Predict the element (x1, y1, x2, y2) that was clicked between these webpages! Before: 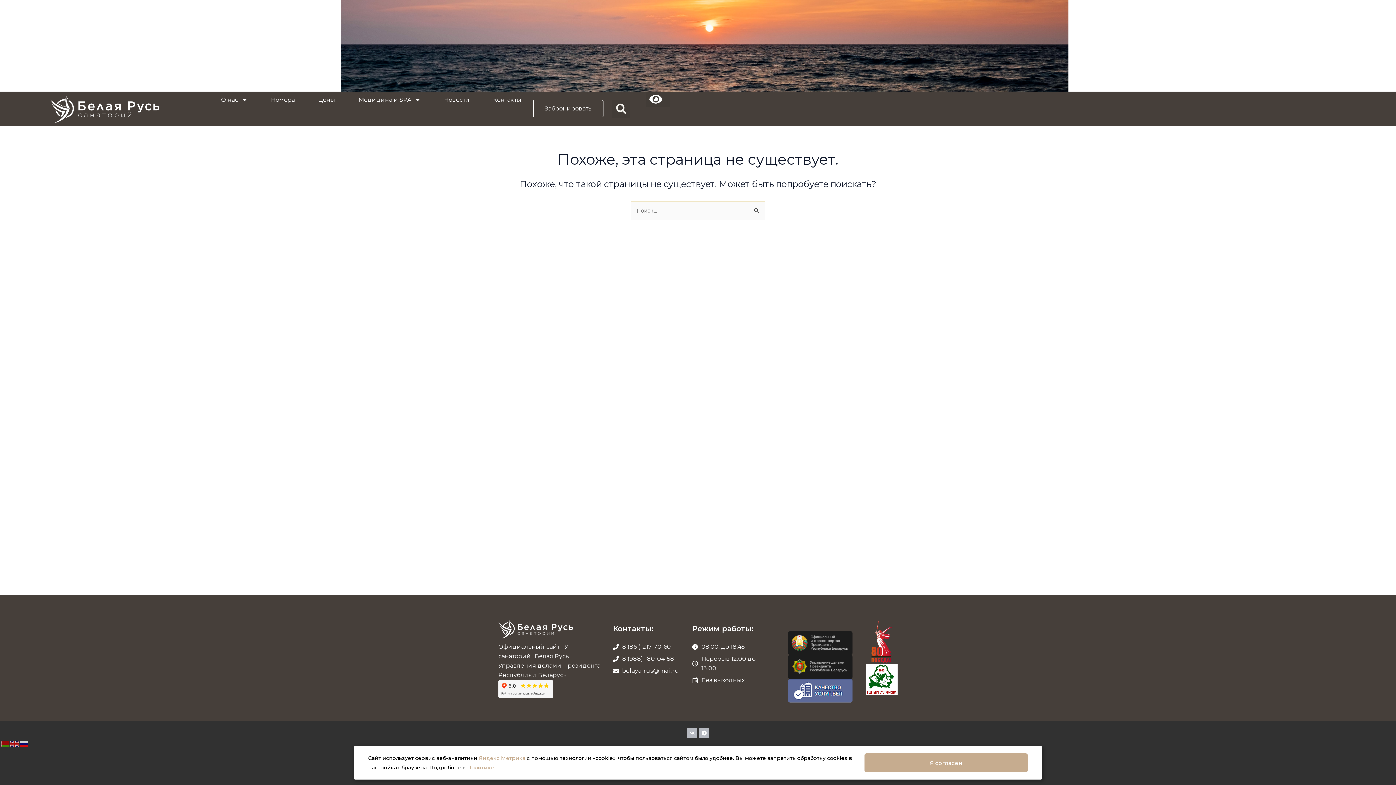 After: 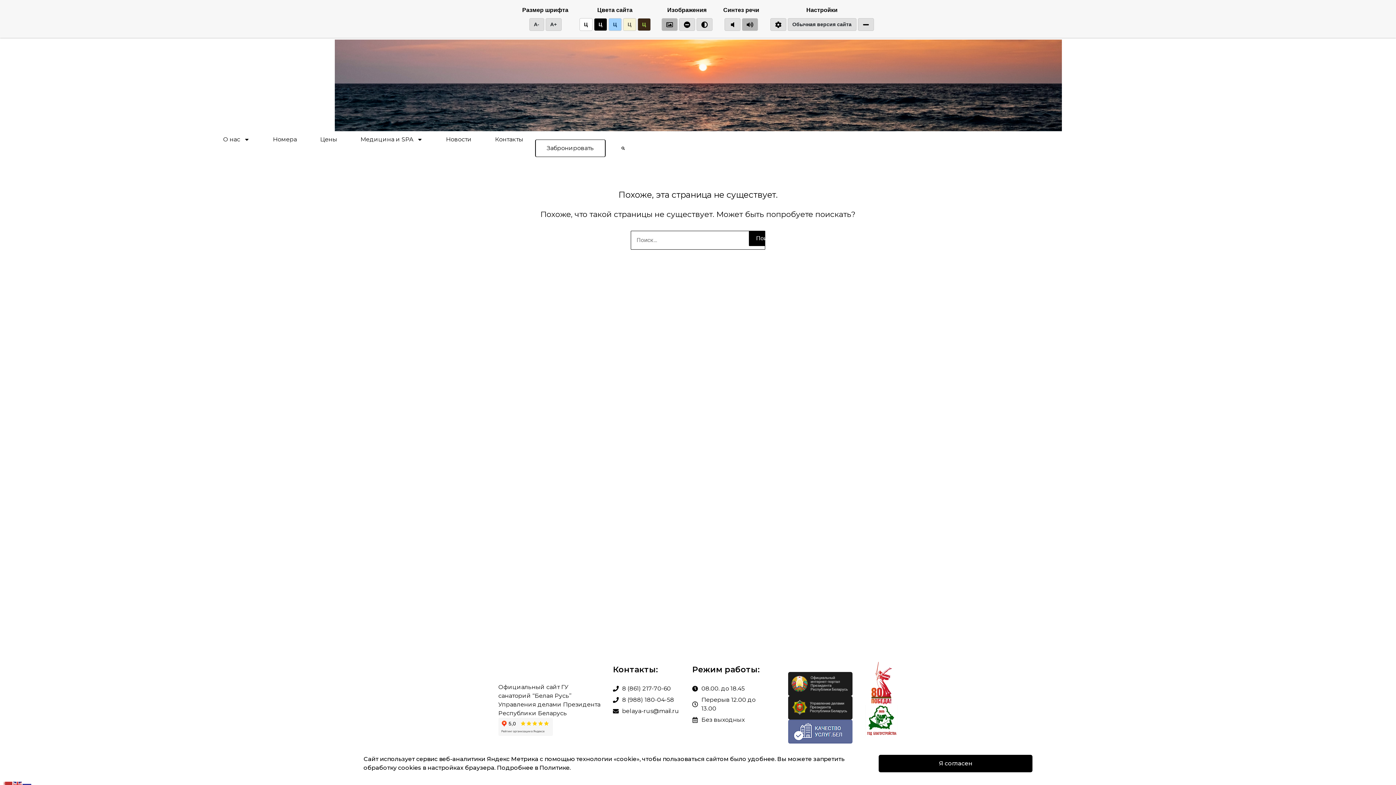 Action: bbox: (649, 95, 666, 102) label:   